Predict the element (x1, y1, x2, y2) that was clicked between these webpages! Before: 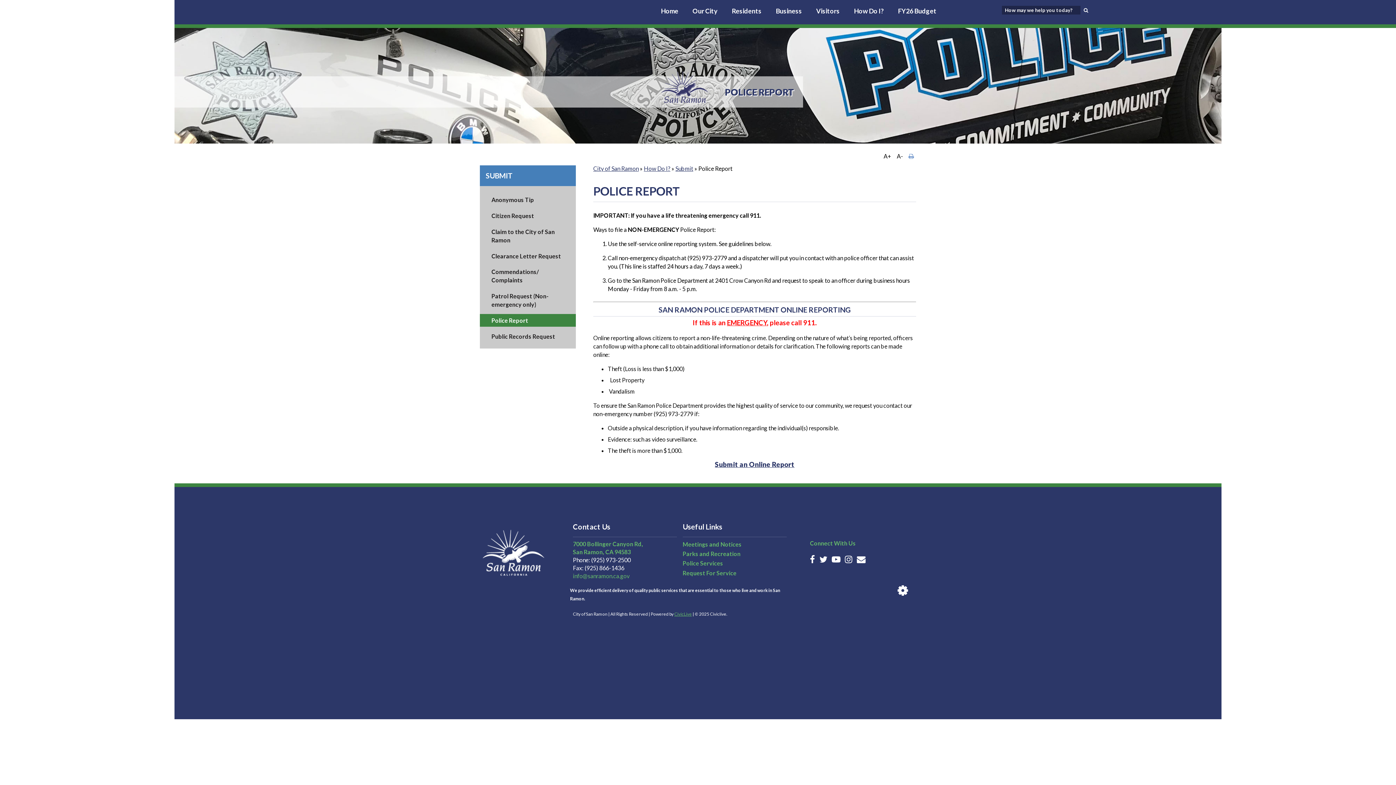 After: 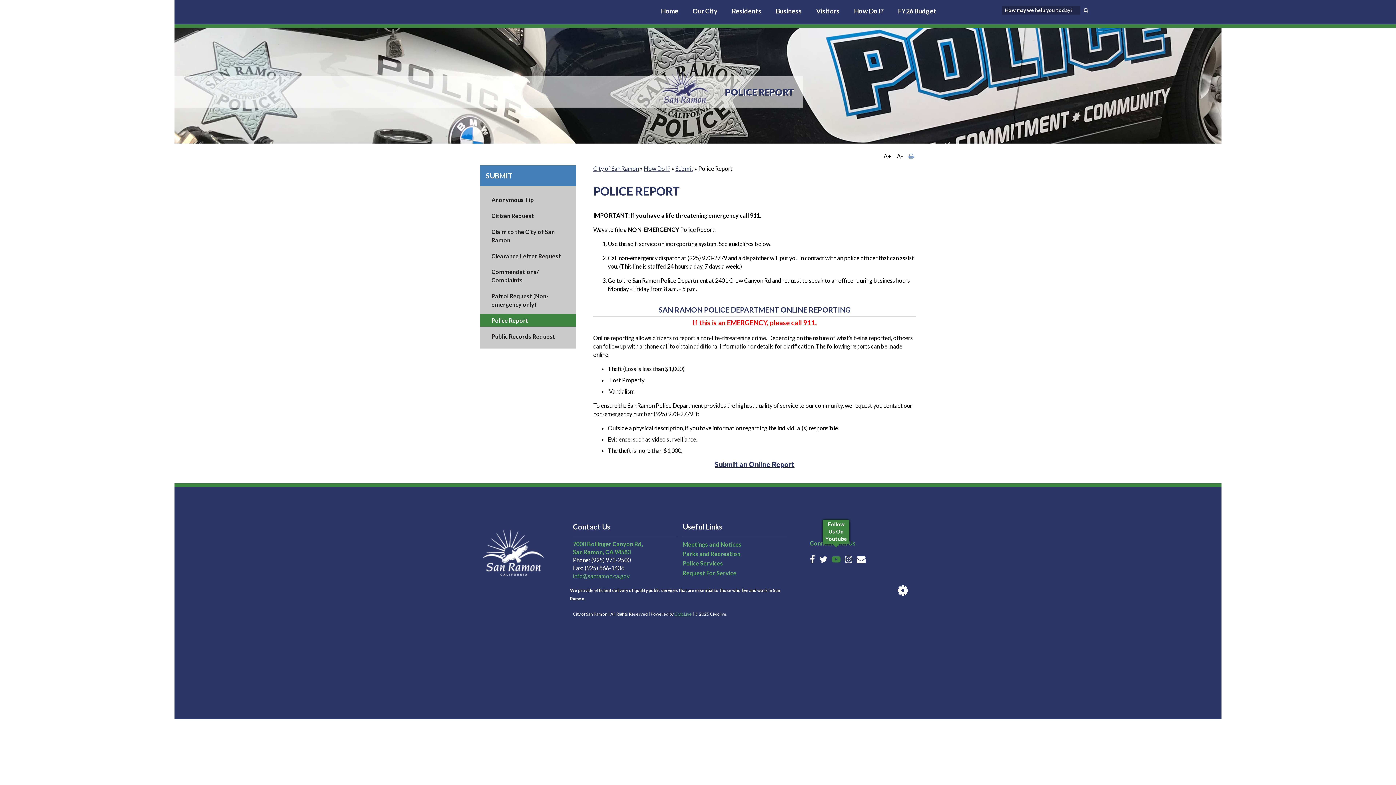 Action: bbox: (831, 554, 840, 564) label: Follow Us On Youtube